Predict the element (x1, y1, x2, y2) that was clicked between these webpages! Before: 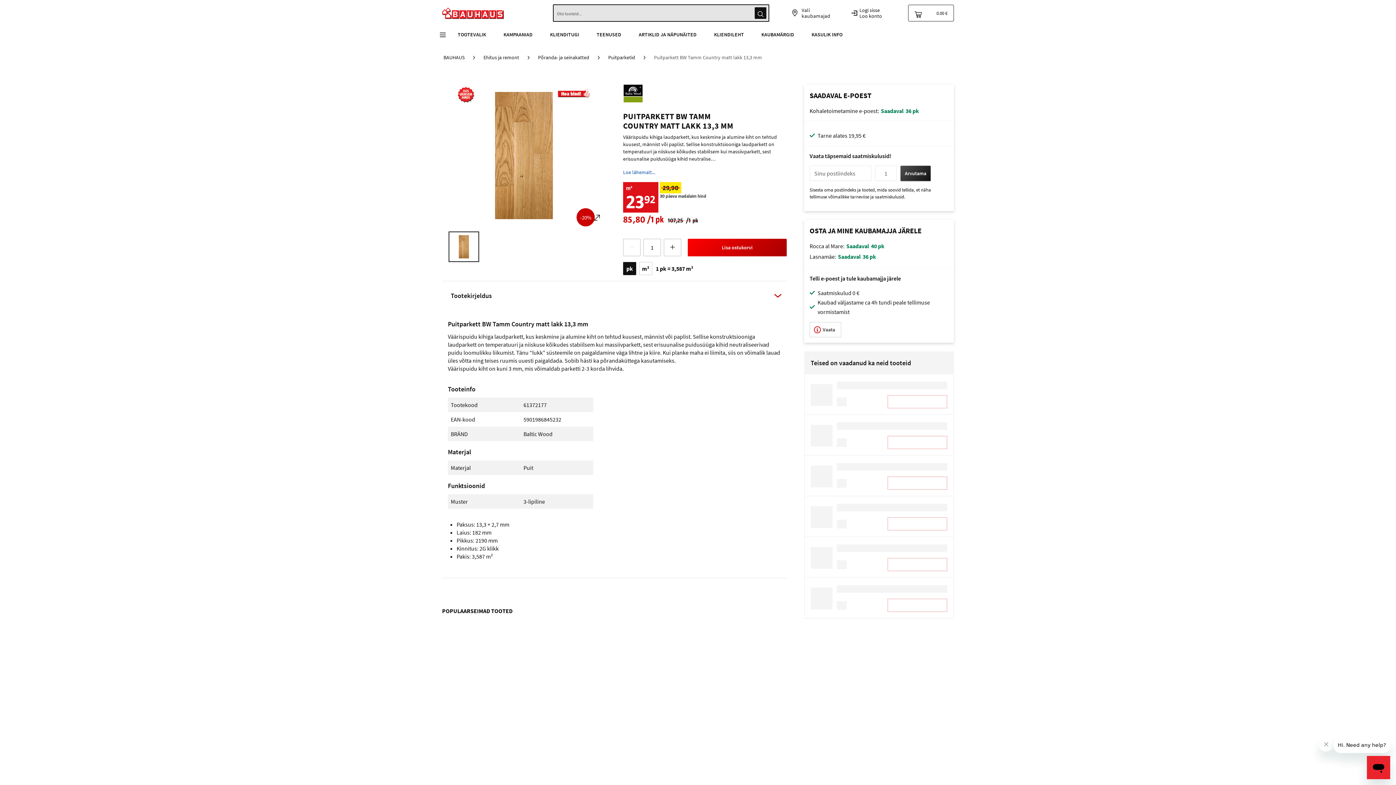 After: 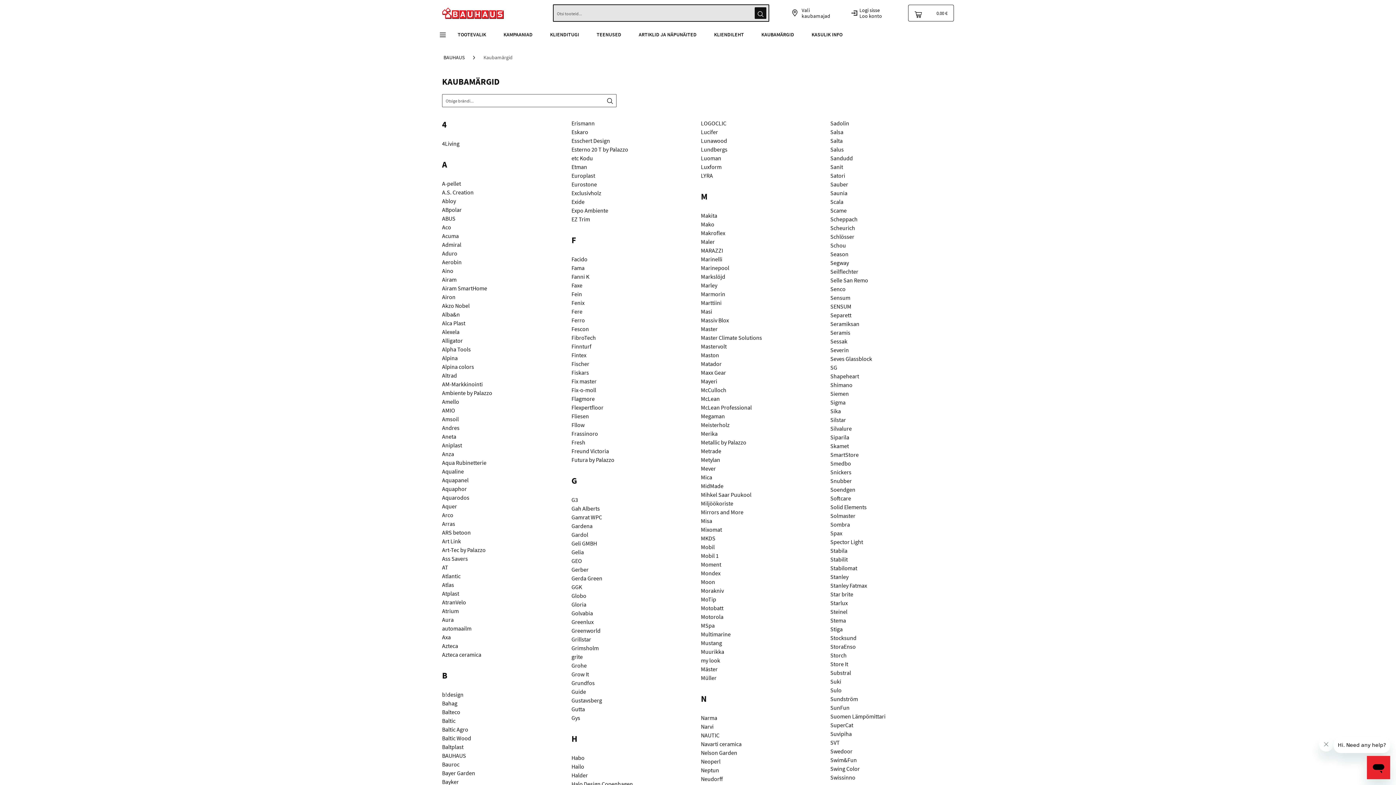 Action: bbox: (752, 26, 803, 43) label: KAUBAMÄRGID